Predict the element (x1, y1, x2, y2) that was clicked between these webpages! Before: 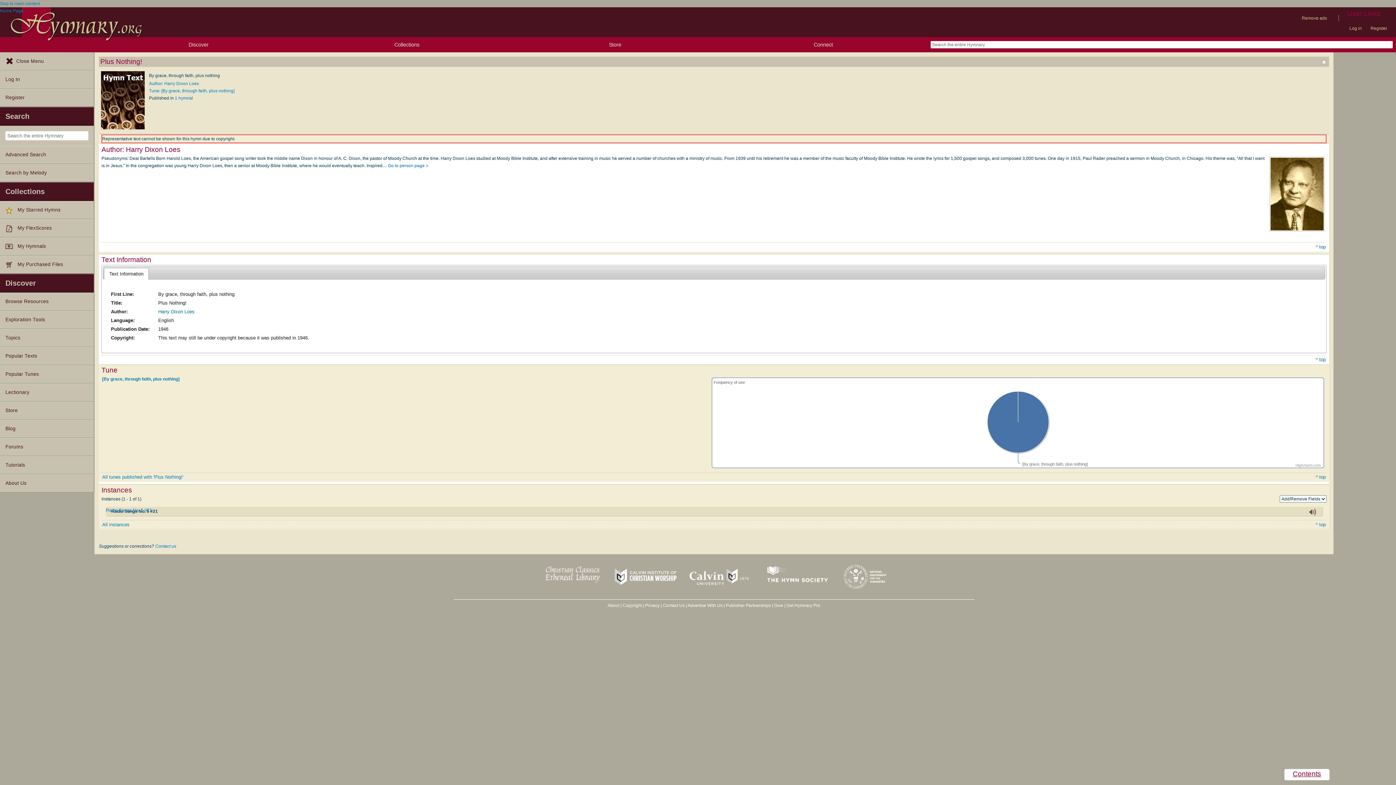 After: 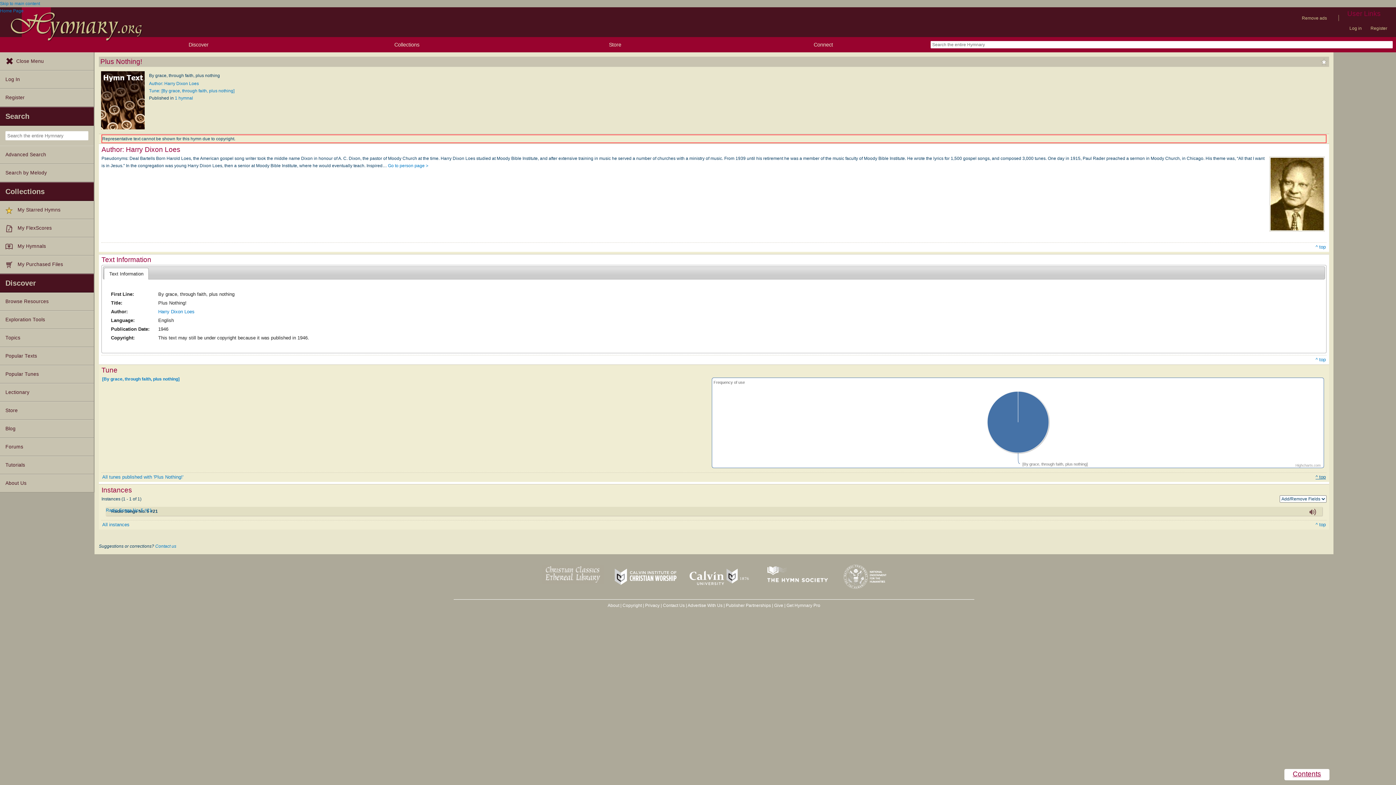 Action: bbox: (1315, 473, 1326, 481) label: ^ top